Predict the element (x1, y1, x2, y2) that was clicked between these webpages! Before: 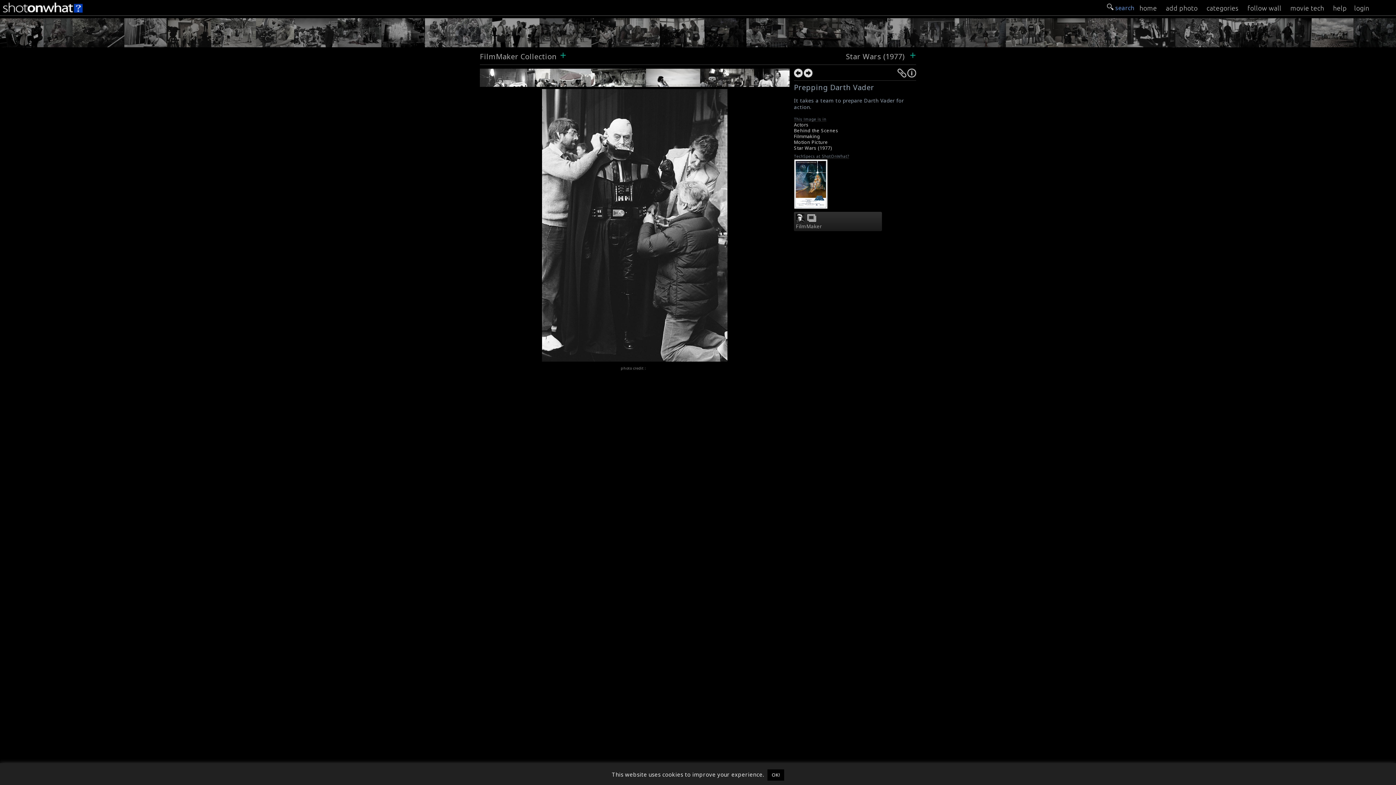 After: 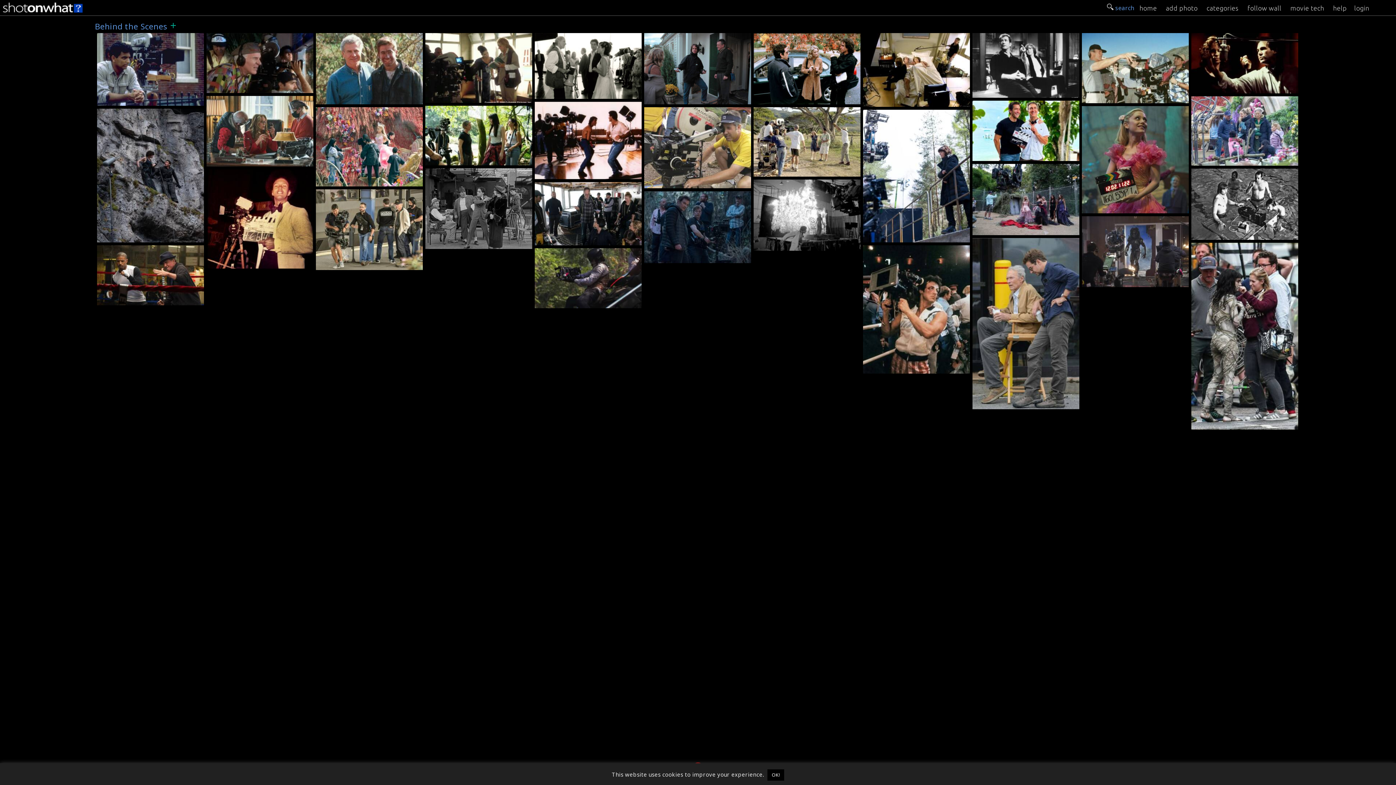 Action: label: Behind the Scenes bbox: (794, 127, 838, 133)